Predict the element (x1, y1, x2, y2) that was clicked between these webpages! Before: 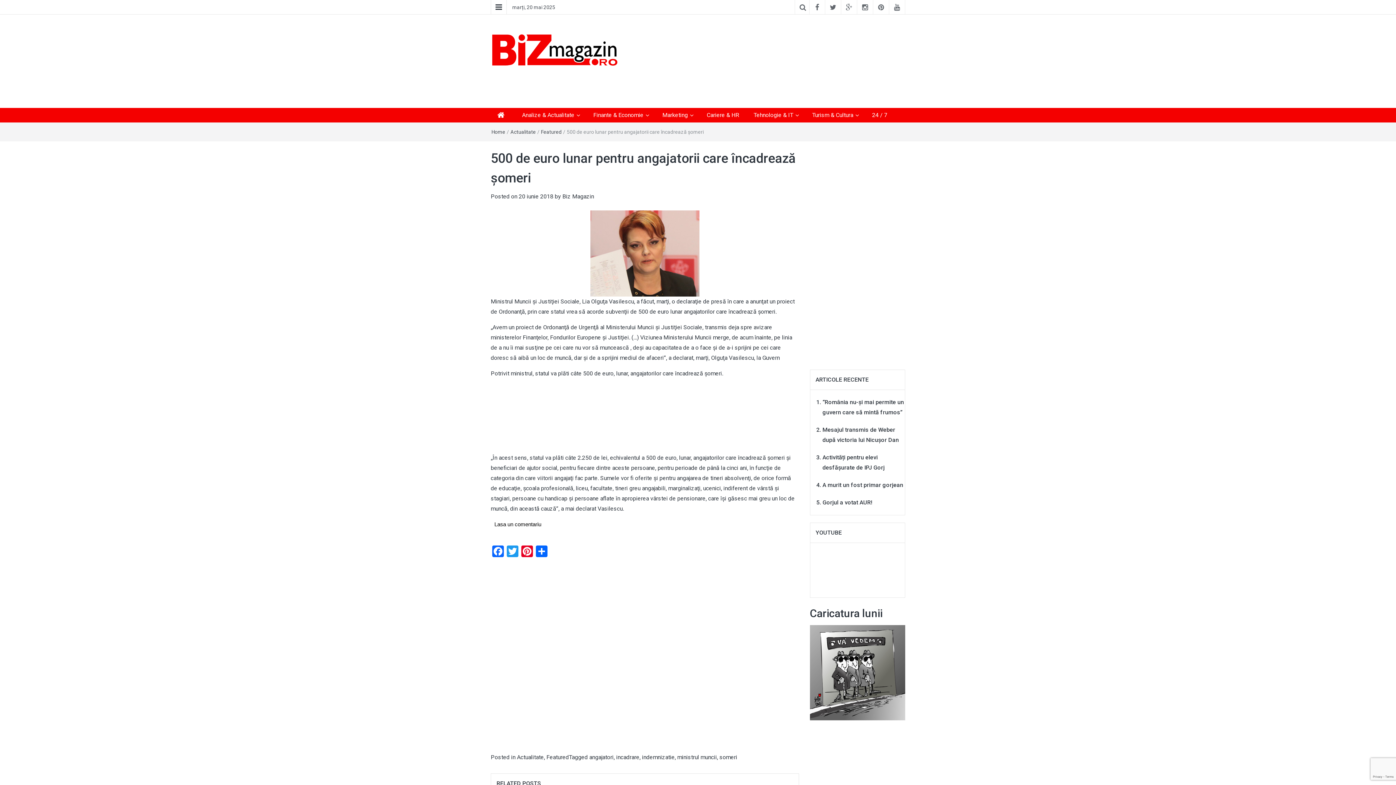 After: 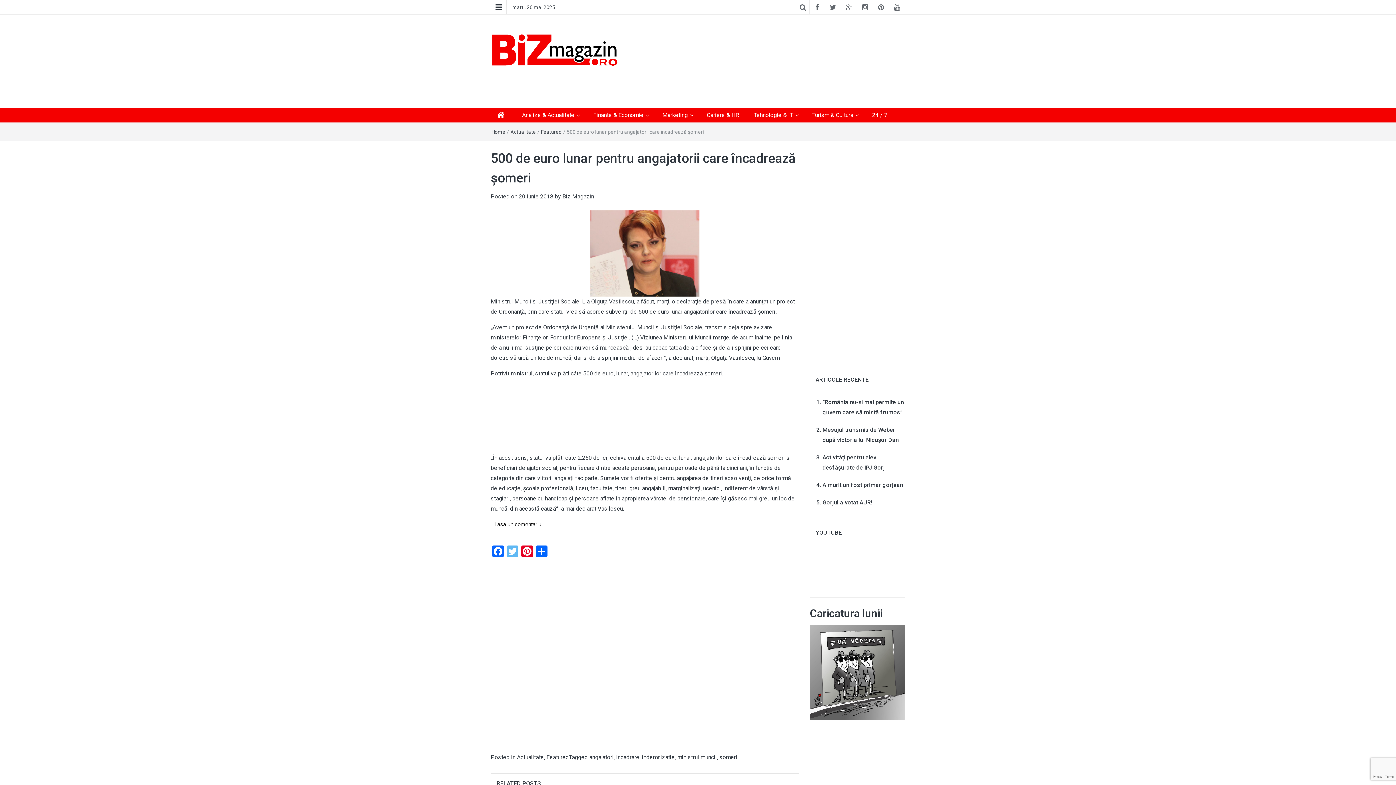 Action: bbox: (505, 545, 520, 559) label: Twitter